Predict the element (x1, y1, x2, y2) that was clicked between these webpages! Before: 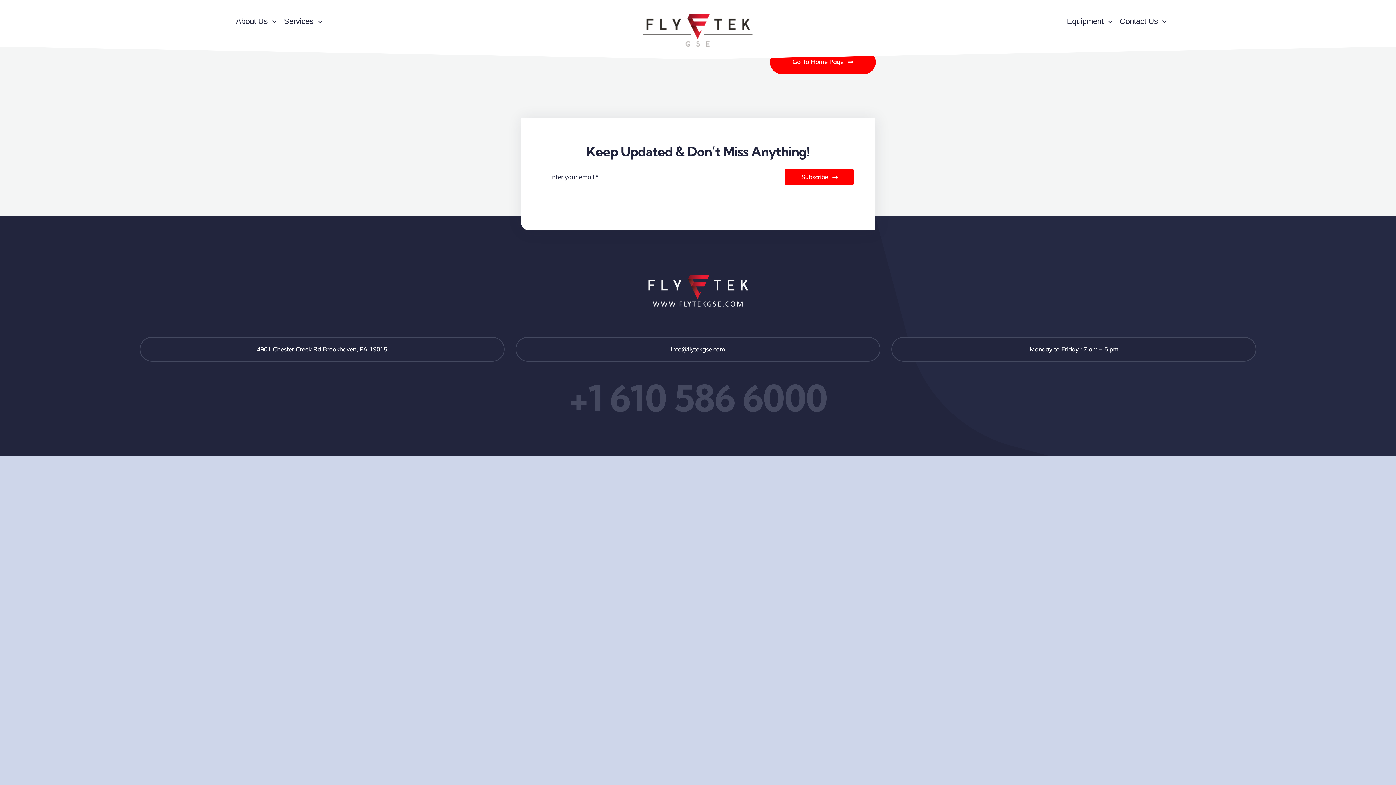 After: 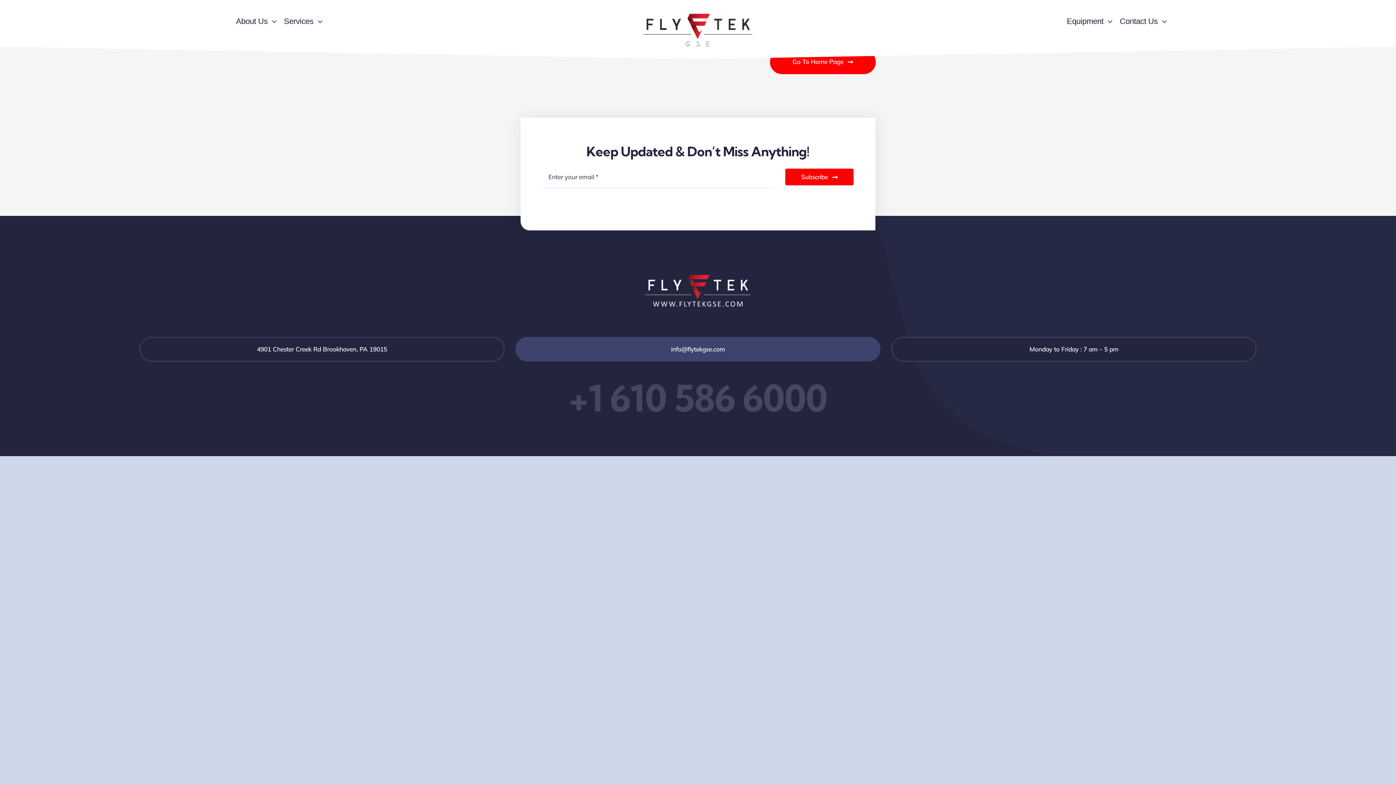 Action: label: info@flytekgse.com bbox: (515, 337, 880, 361)